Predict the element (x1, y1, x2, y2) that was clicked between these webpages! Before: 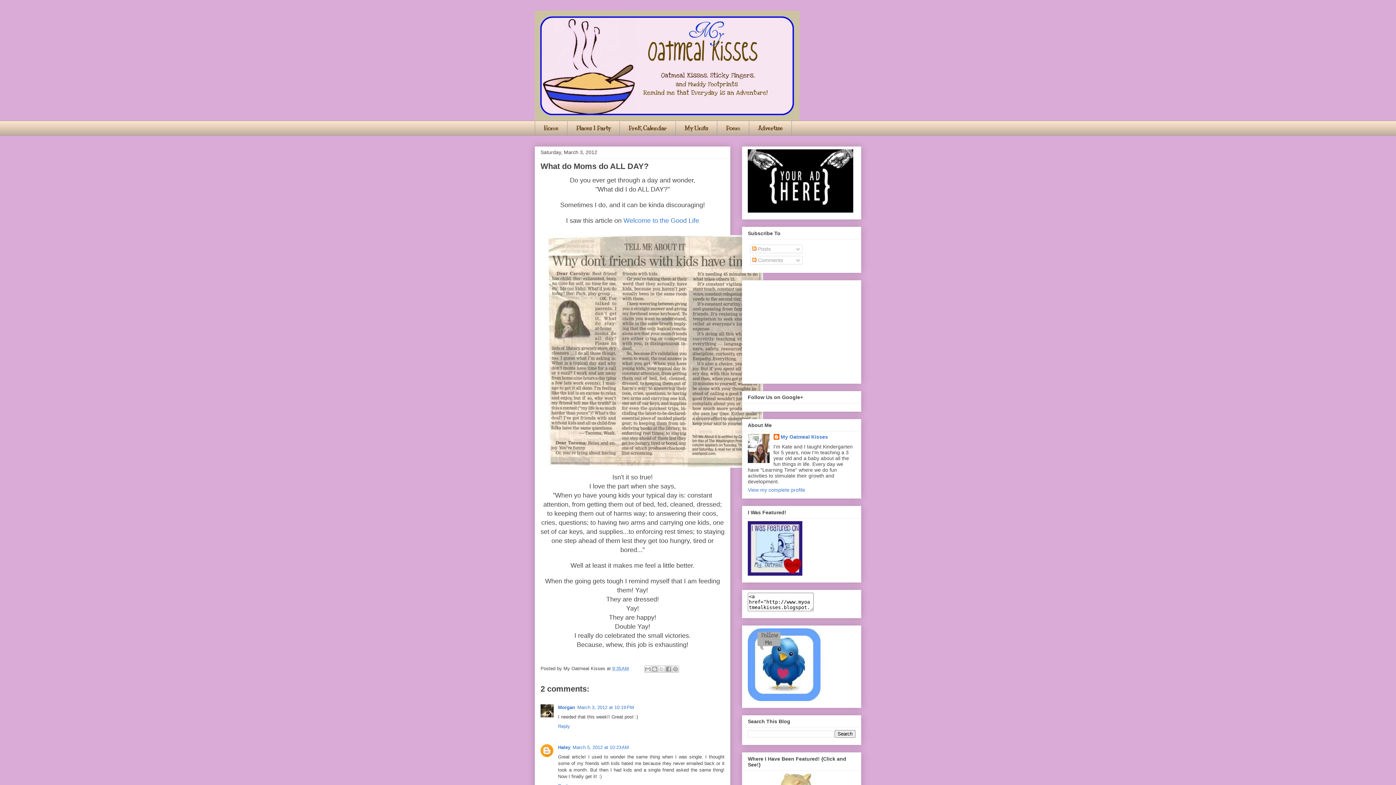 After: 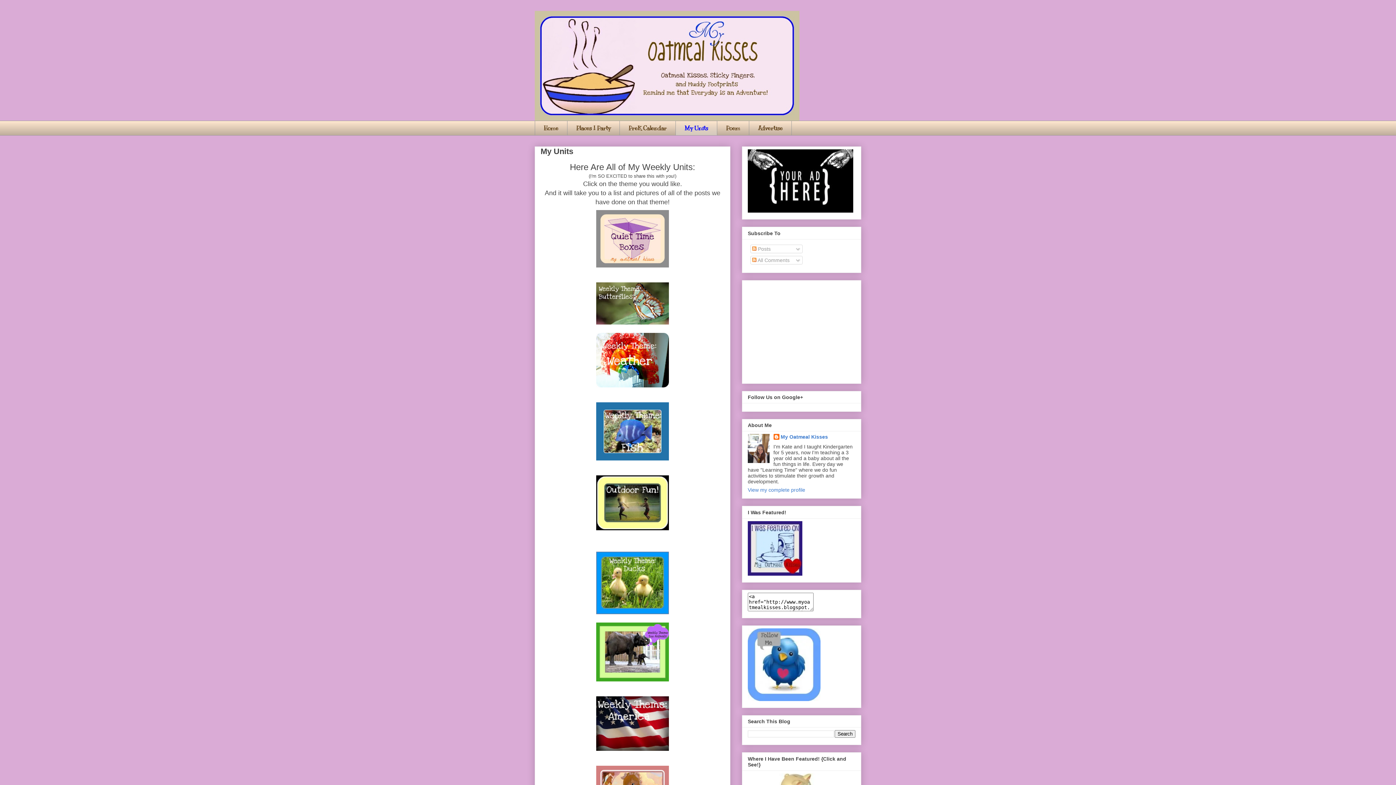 Action: label: My Units bbox: (675, 120, 717, 135)